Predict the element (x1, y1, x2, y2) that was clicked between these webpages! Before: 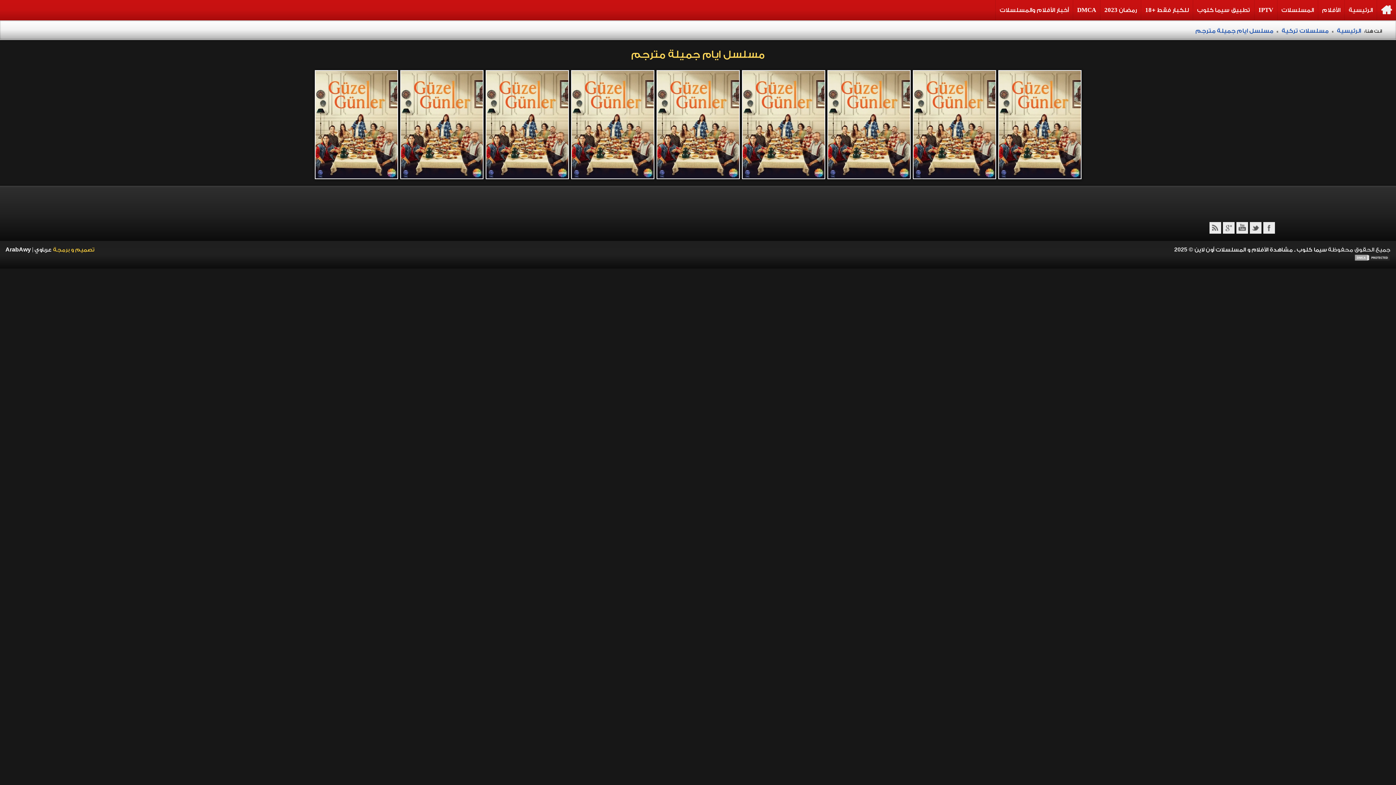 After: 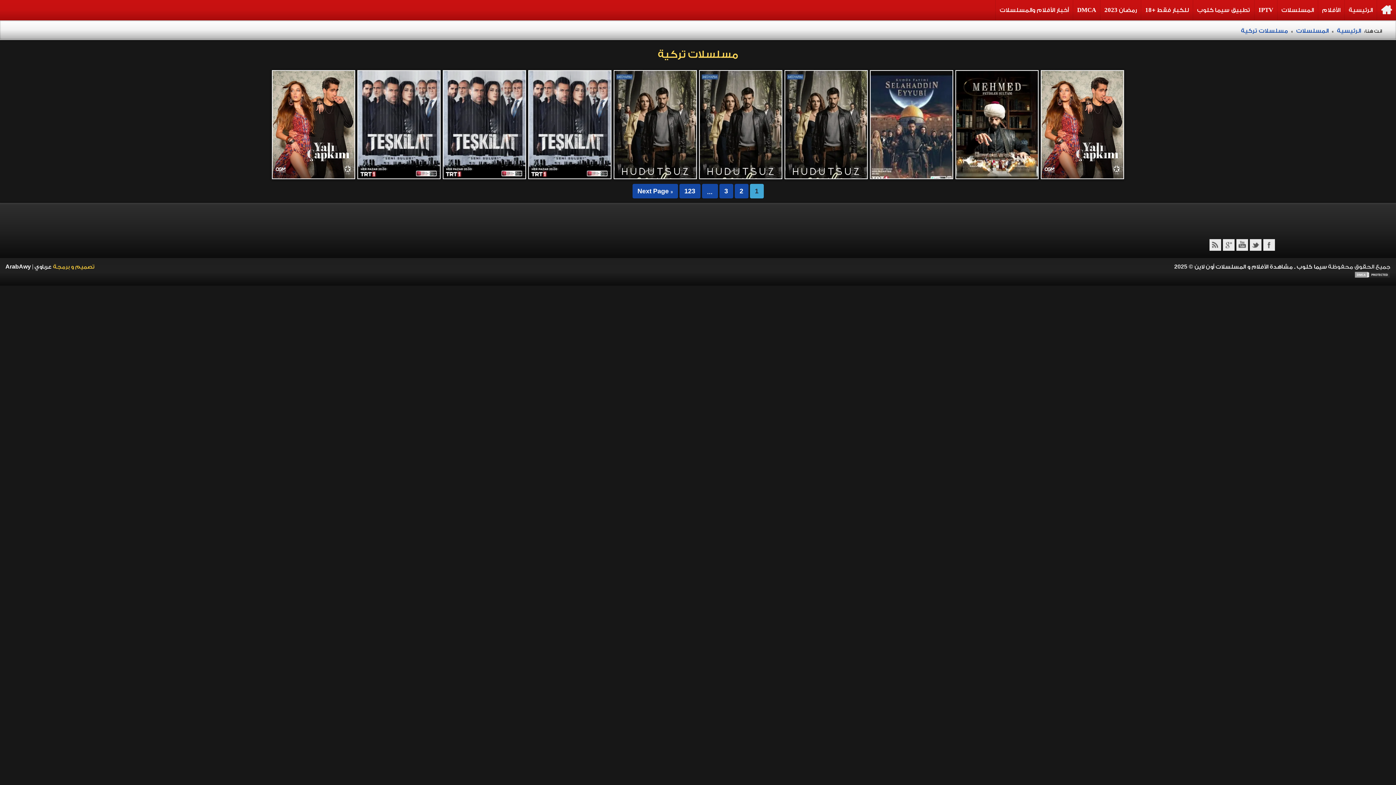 Action: label: مسلسلات تركية bbox: (1280, 26, 1330, 35)